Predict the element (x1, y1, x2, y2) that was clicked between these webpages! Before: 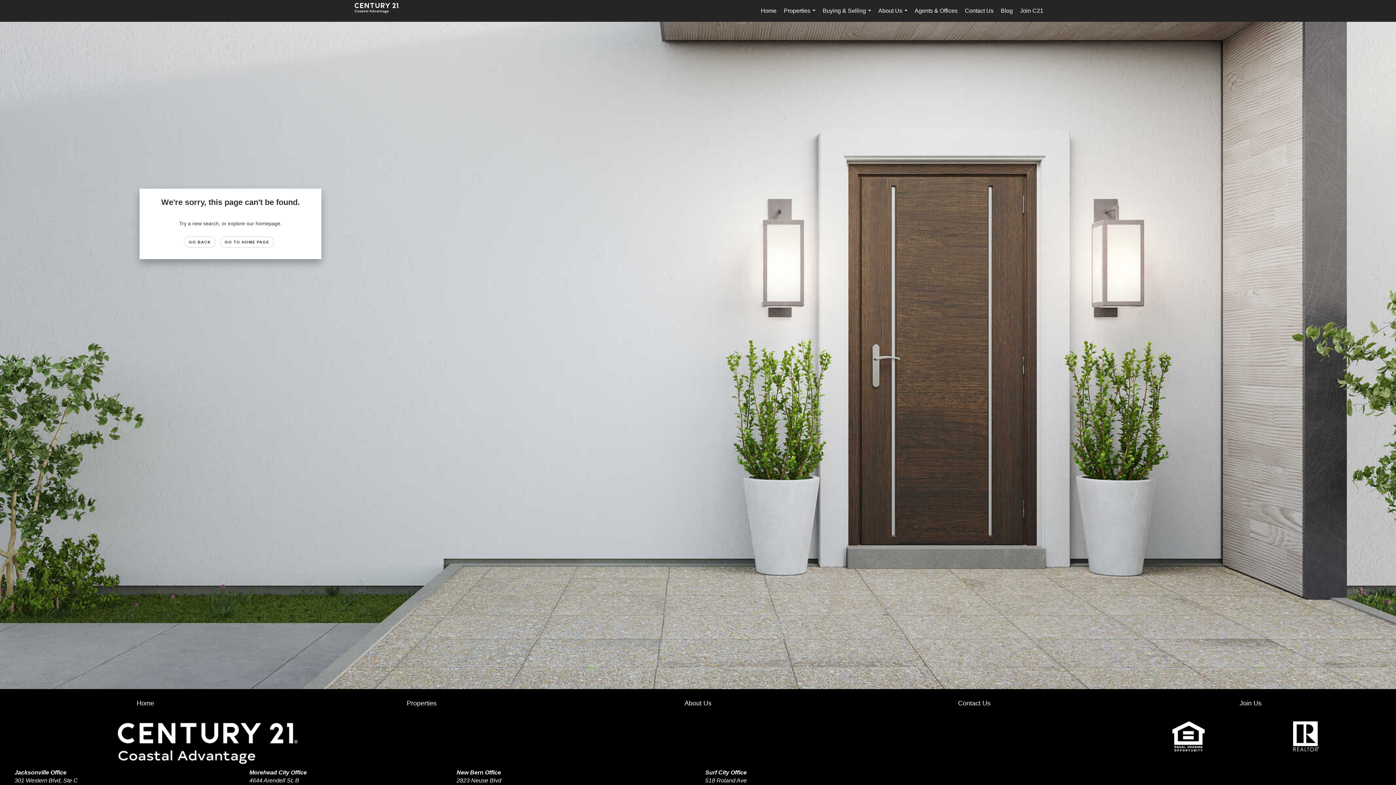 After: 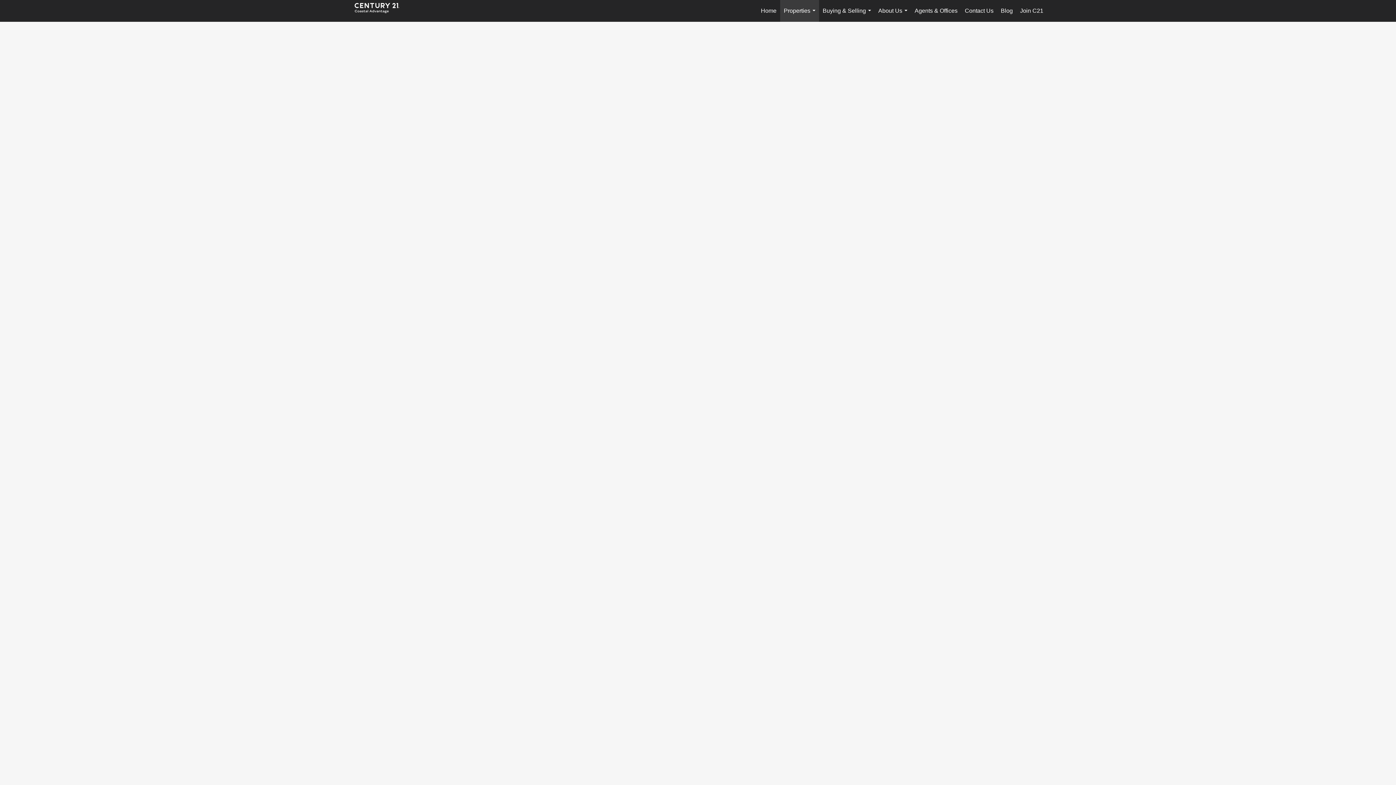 Action: bbox: (406, 700, 436, 707) label: Properties